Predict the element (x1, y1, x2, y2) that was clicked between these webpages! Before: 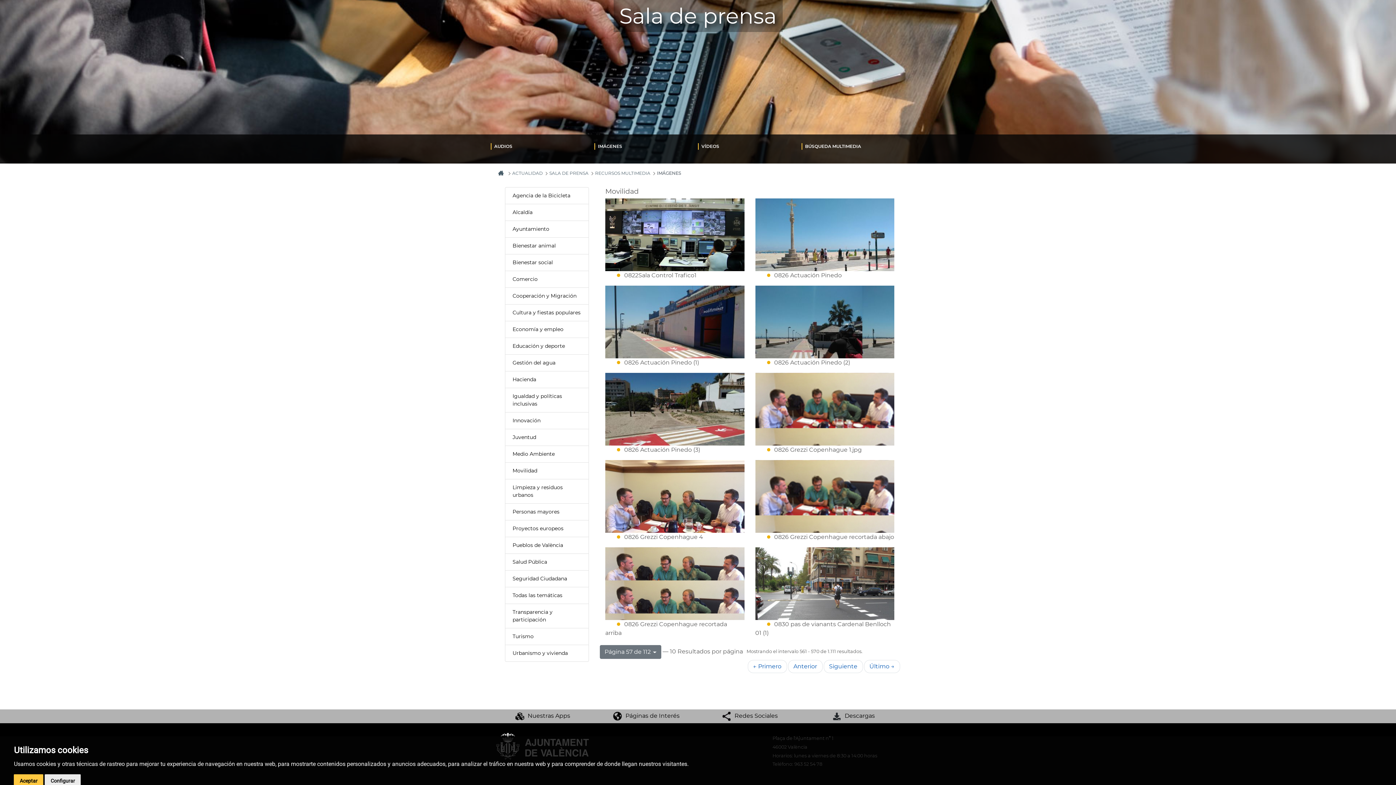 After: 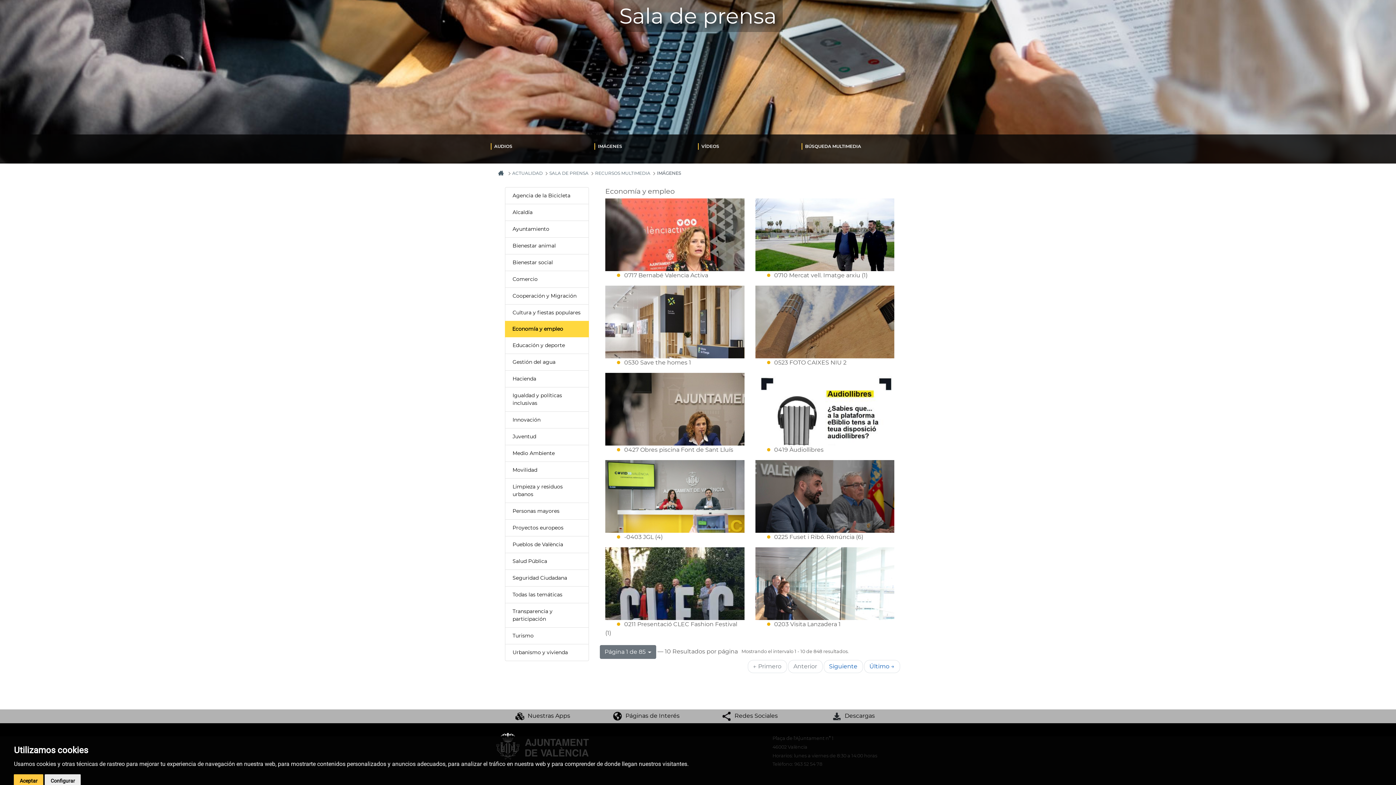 Action: label: Economía y empleo bbox: (512, 325, 581, 333)